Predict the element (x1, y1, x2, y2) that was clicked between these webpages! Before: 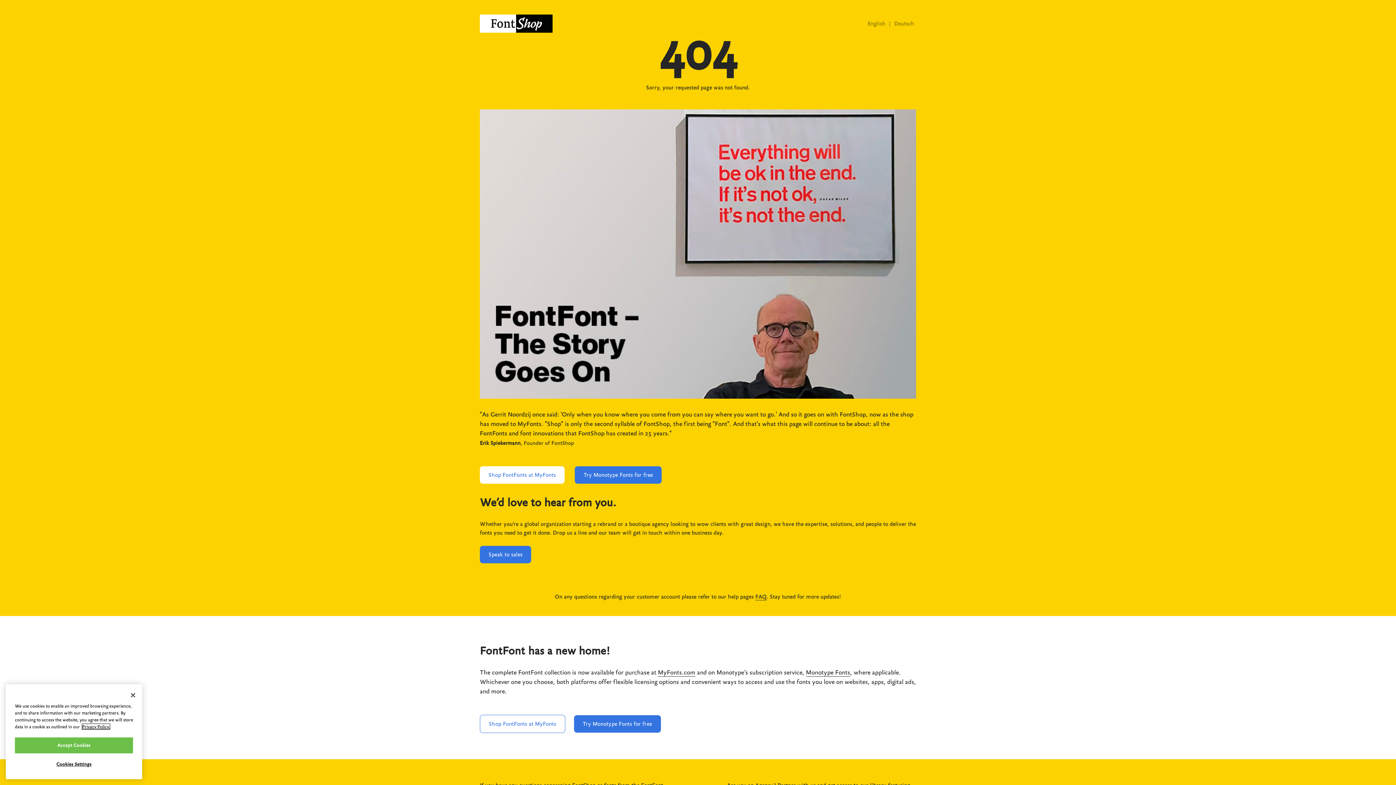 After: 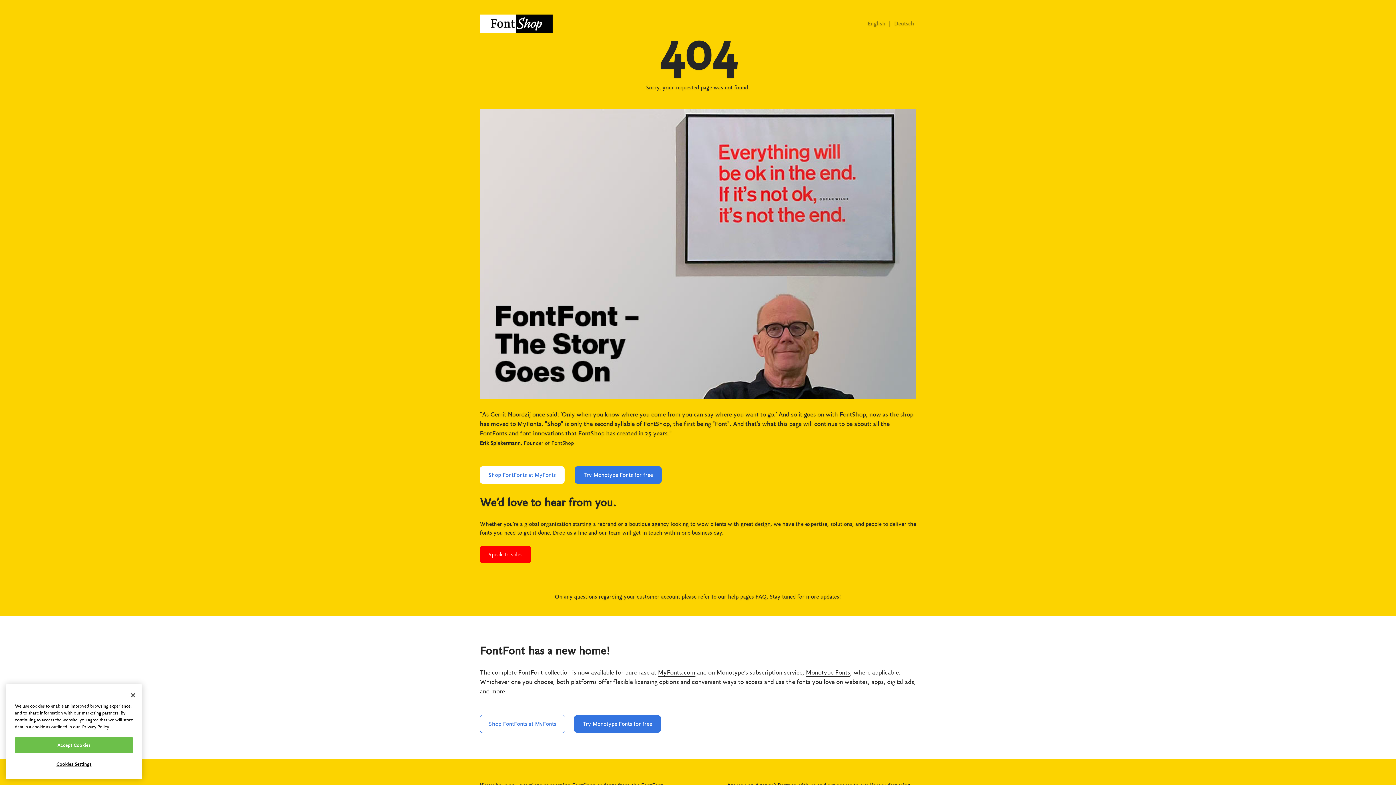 Action: label: Speak to sales bbox: (480, 546, 531, 563)